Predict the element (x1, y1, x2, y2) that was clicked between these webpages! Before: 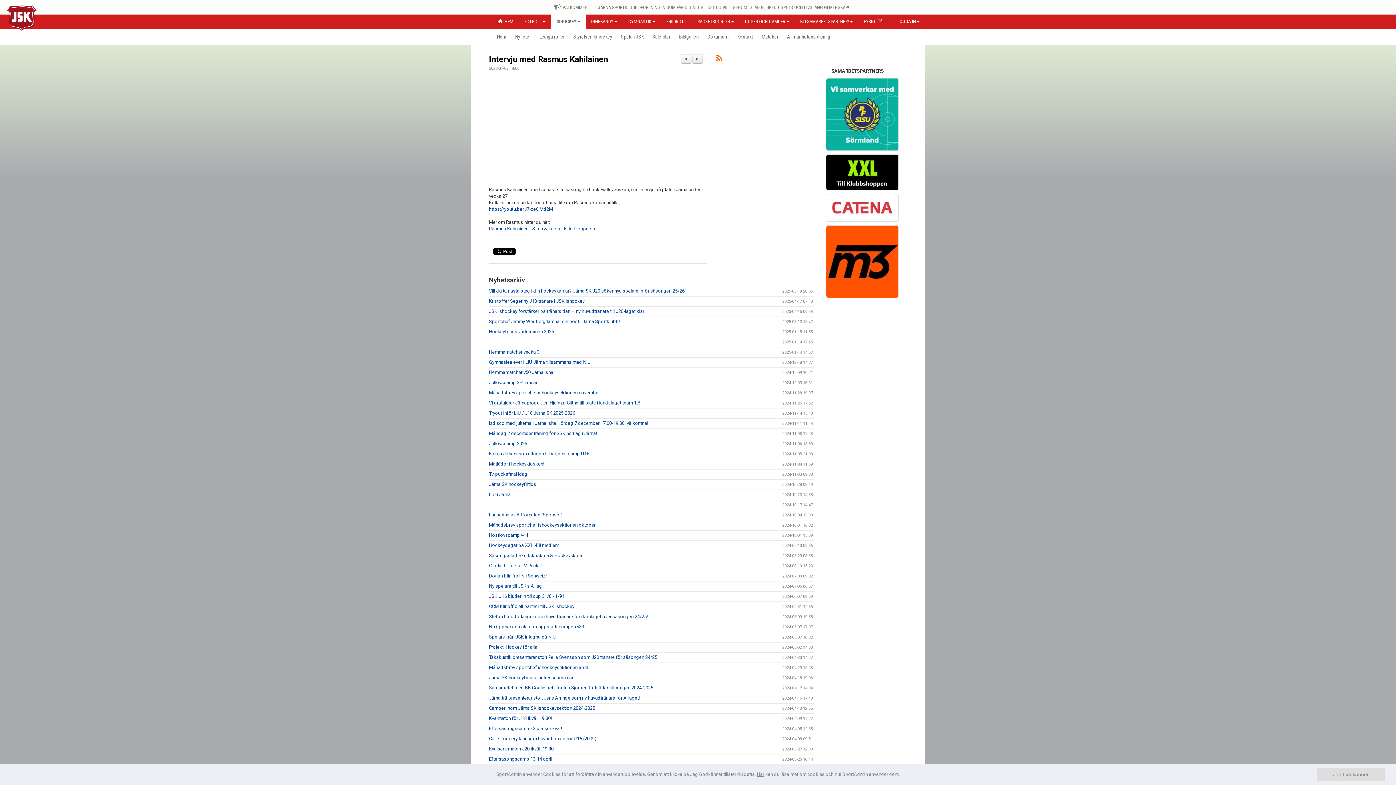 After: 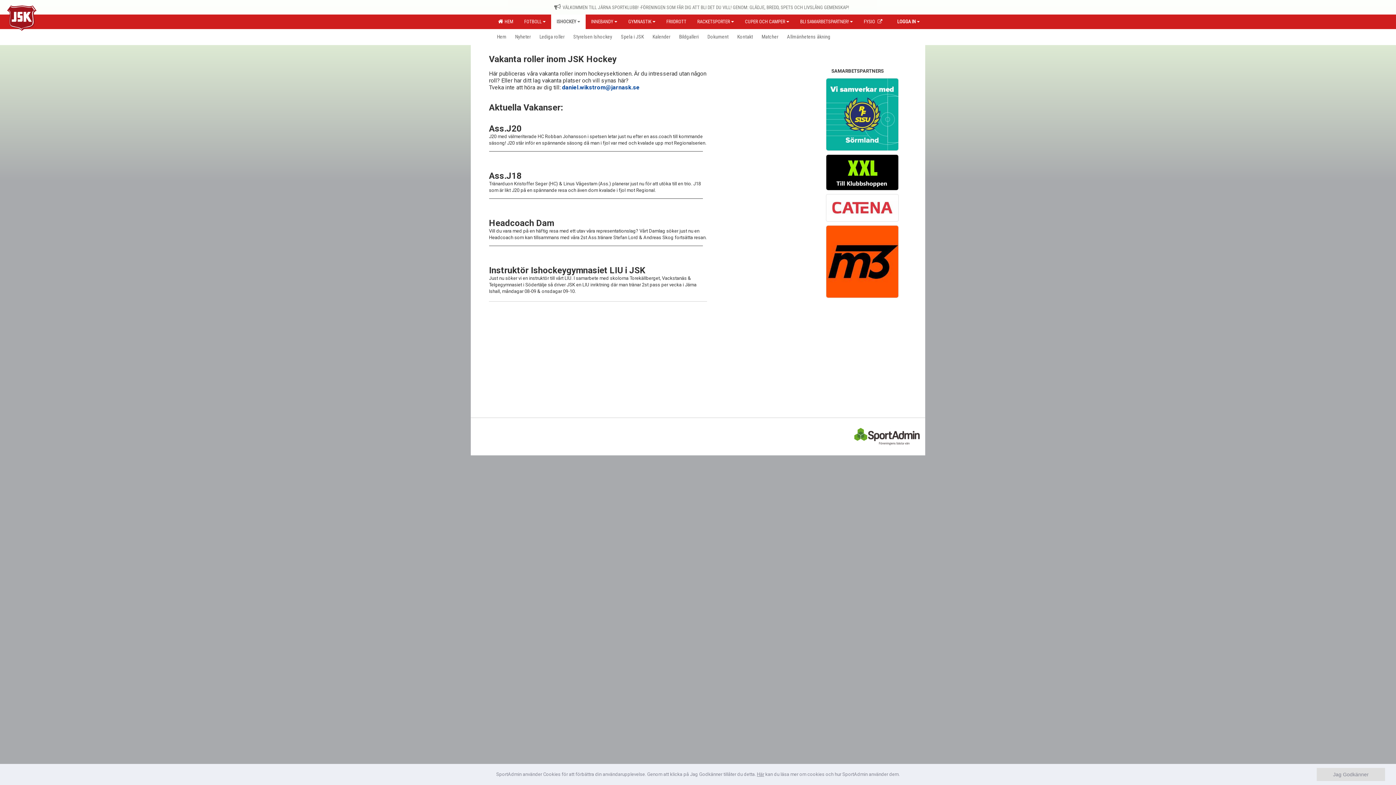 Action: label: Lediga roller bbox: (535, 29, 569, 43)